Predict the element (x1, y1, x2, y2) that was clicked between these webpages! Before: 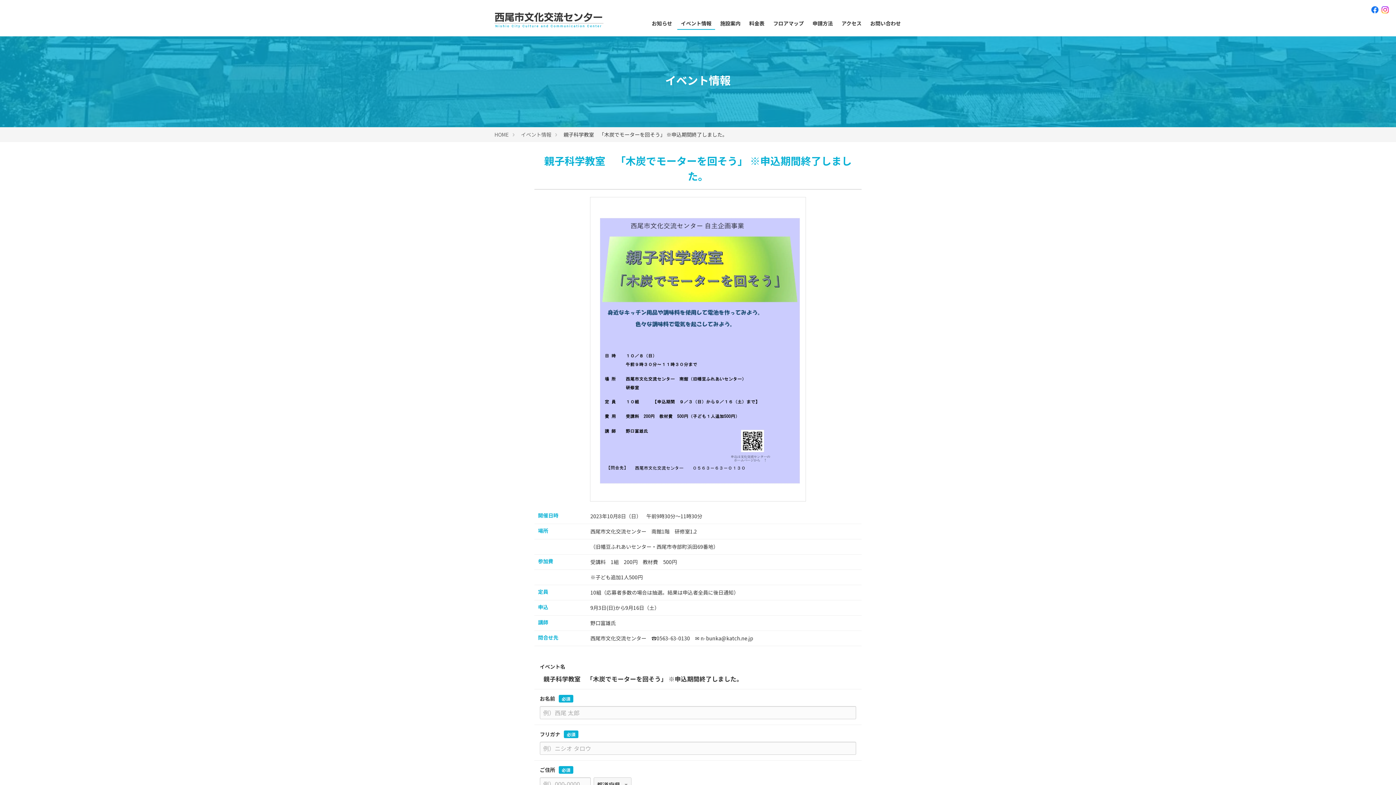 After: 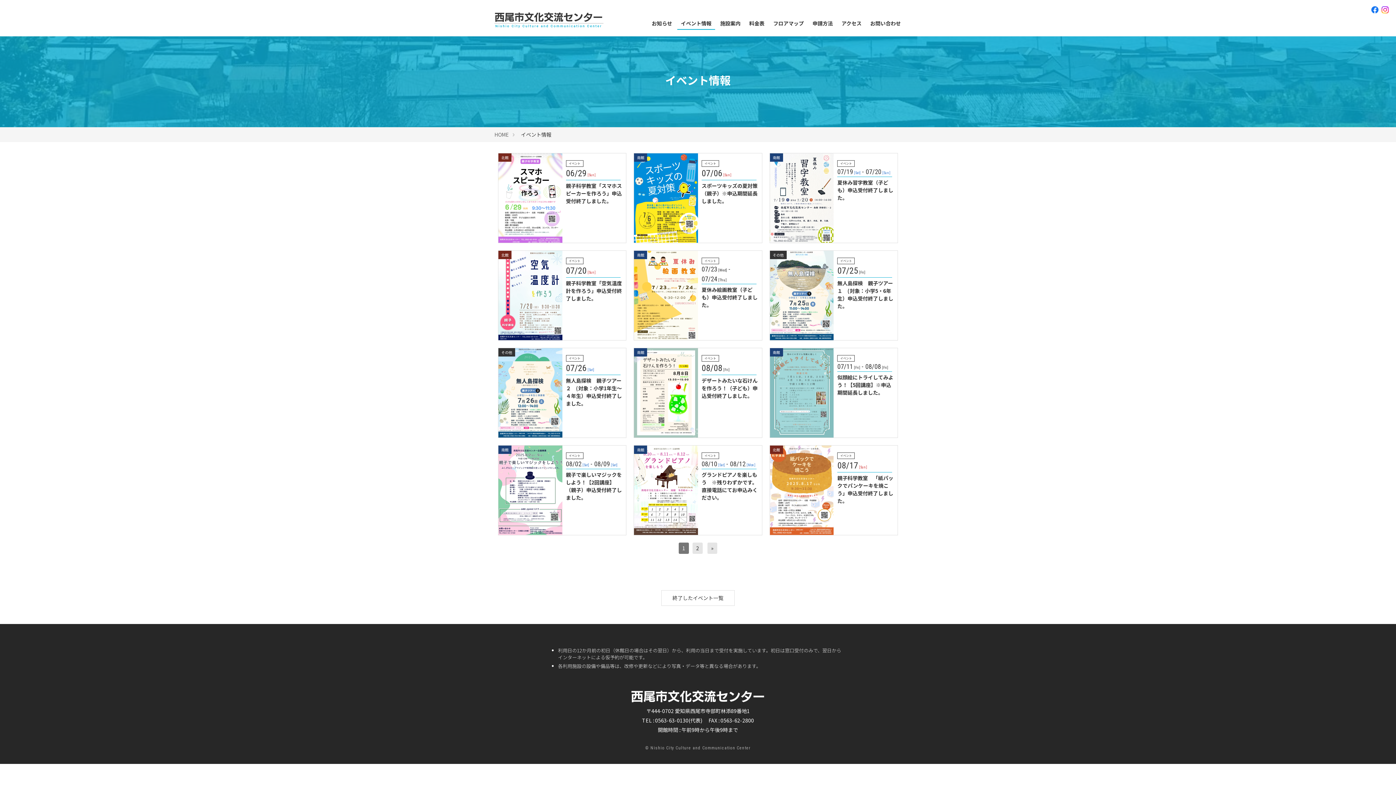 Action: label: イベント情報 bbox: (521, 130, 551, 138)